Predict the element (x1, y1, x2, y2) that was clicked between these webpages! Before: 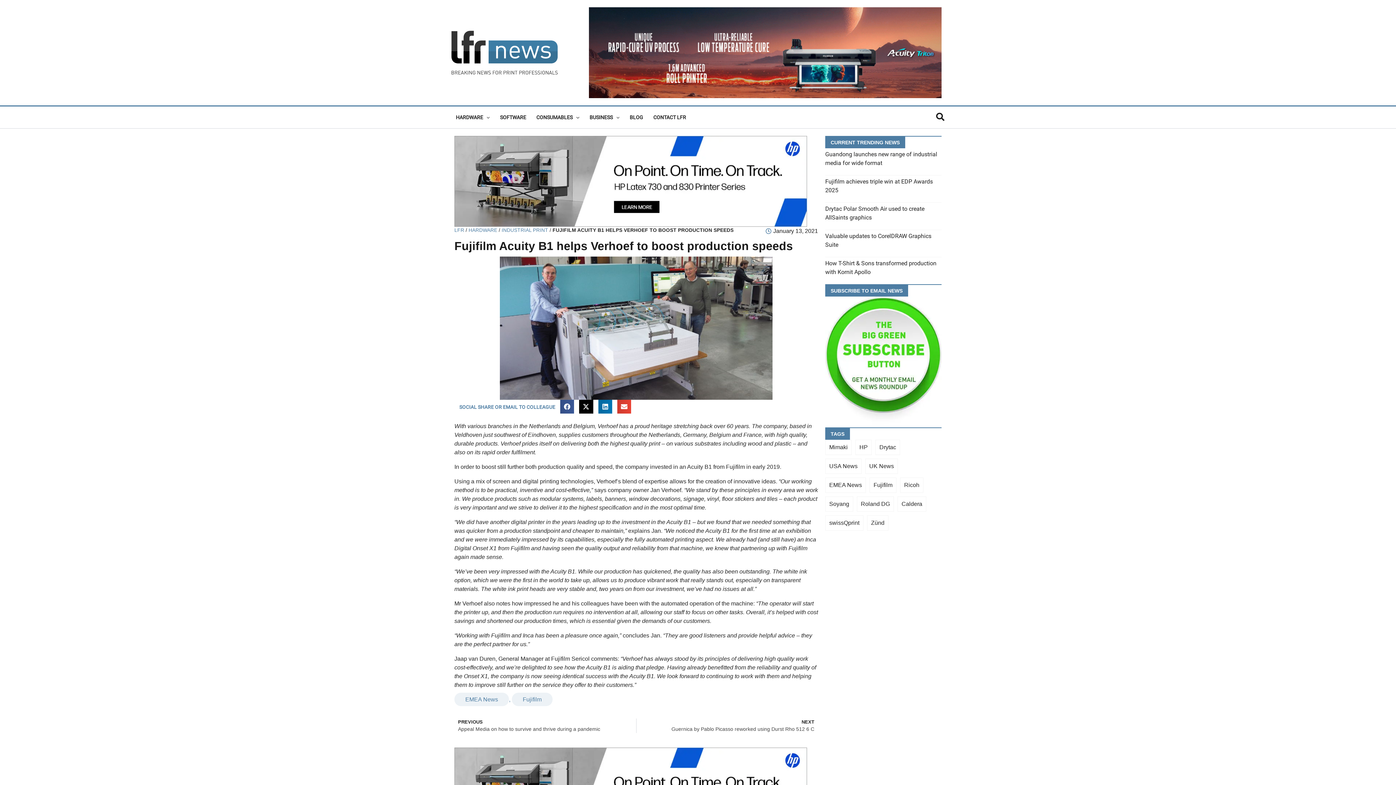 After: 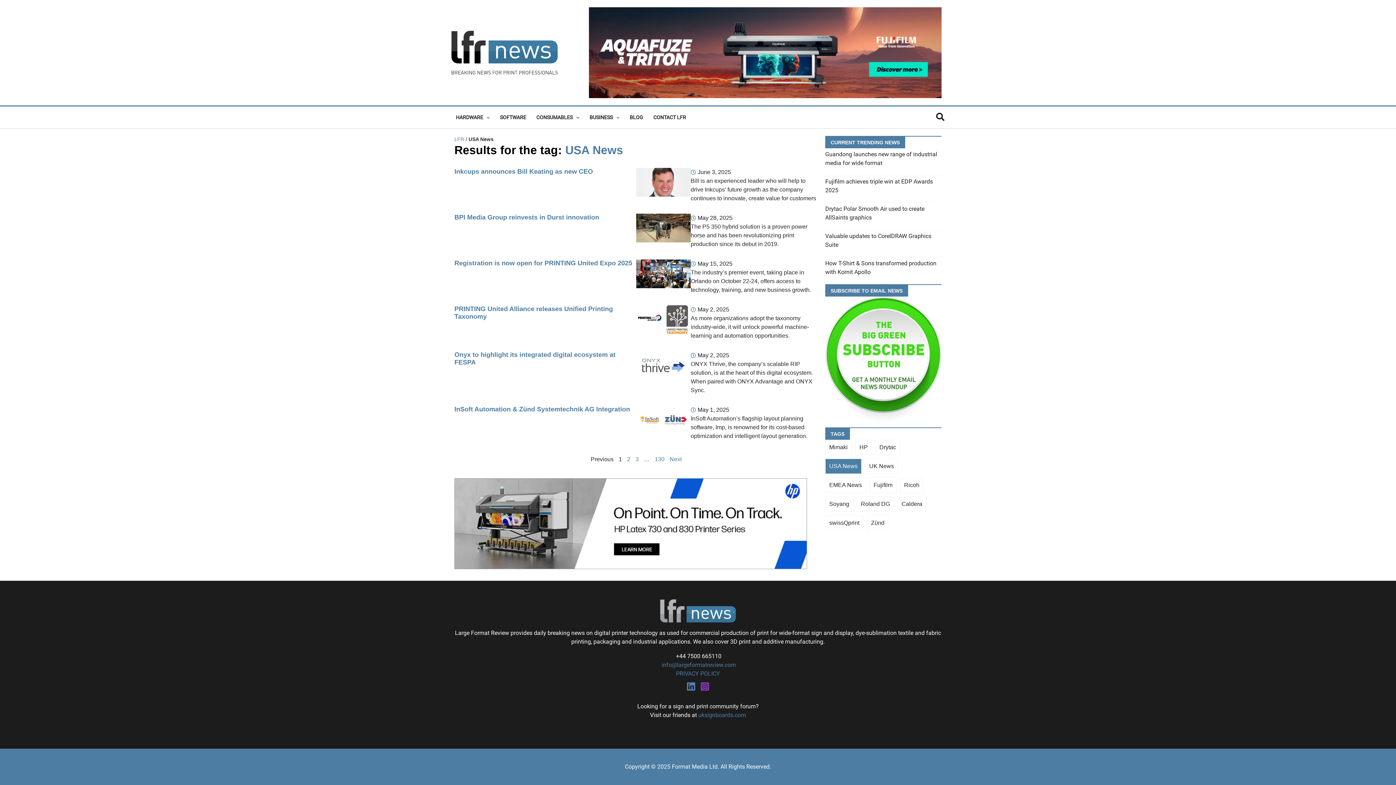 Action: label: USA News bbox: (825, 458, 861, 474)